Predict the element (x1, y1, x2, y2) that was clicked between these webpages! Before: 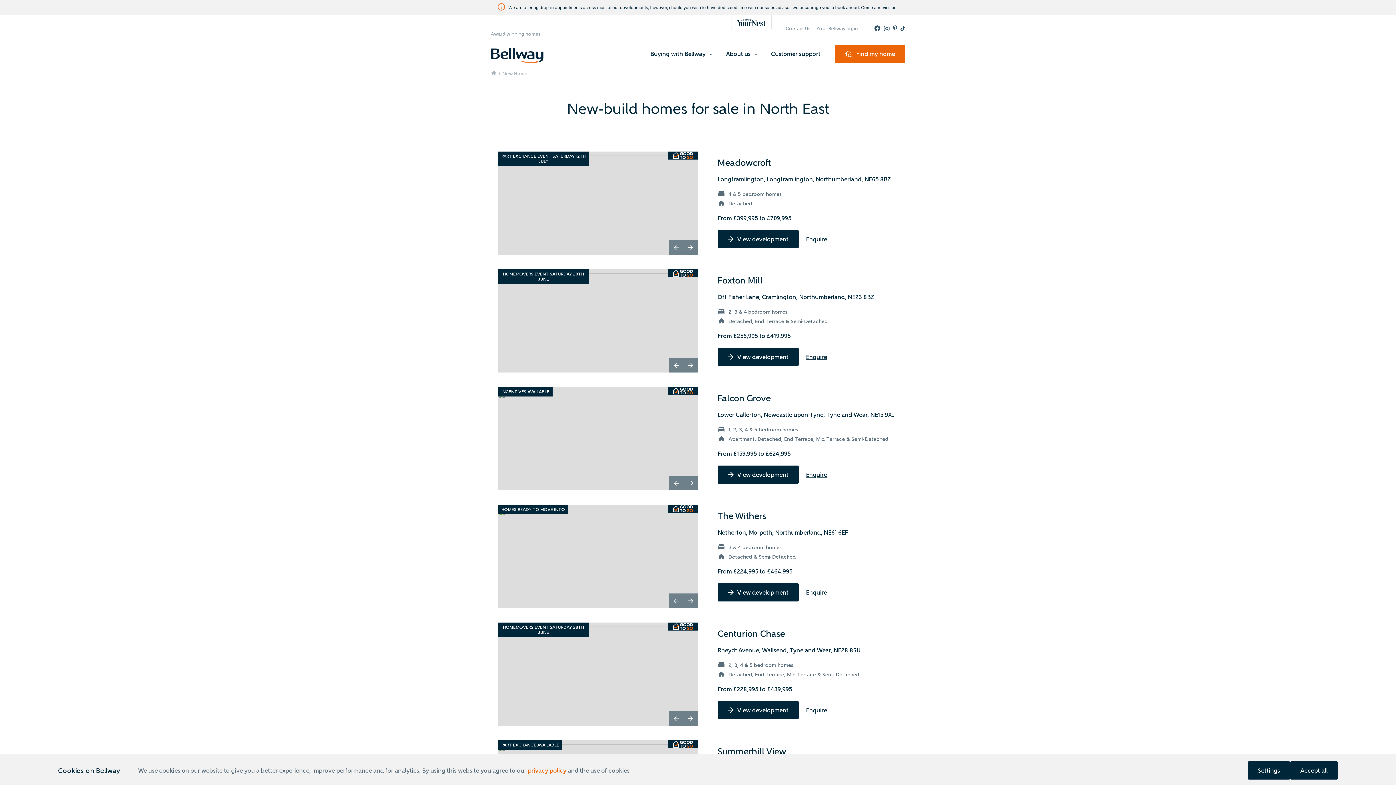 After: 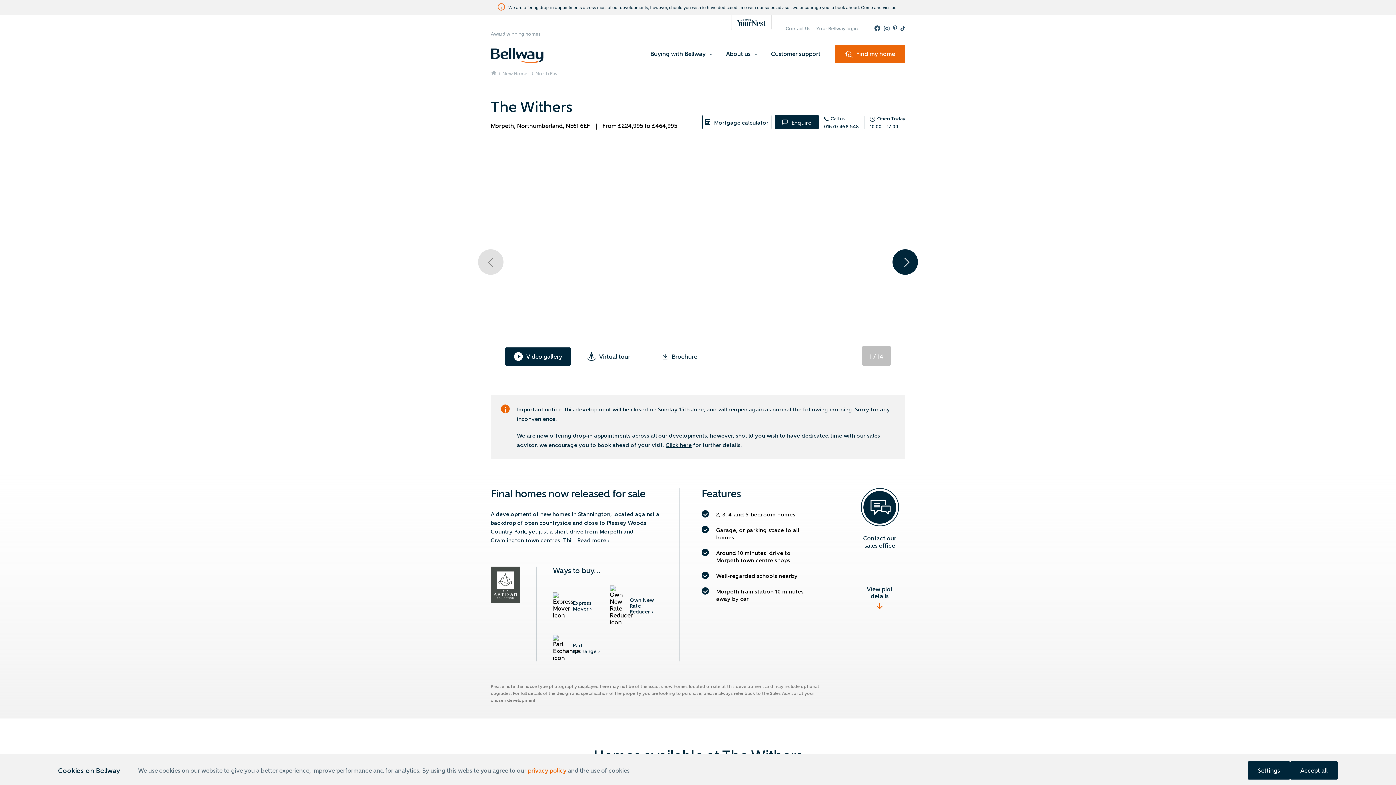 Action: bbox: (717, 511, 898, 521) label: The Withers